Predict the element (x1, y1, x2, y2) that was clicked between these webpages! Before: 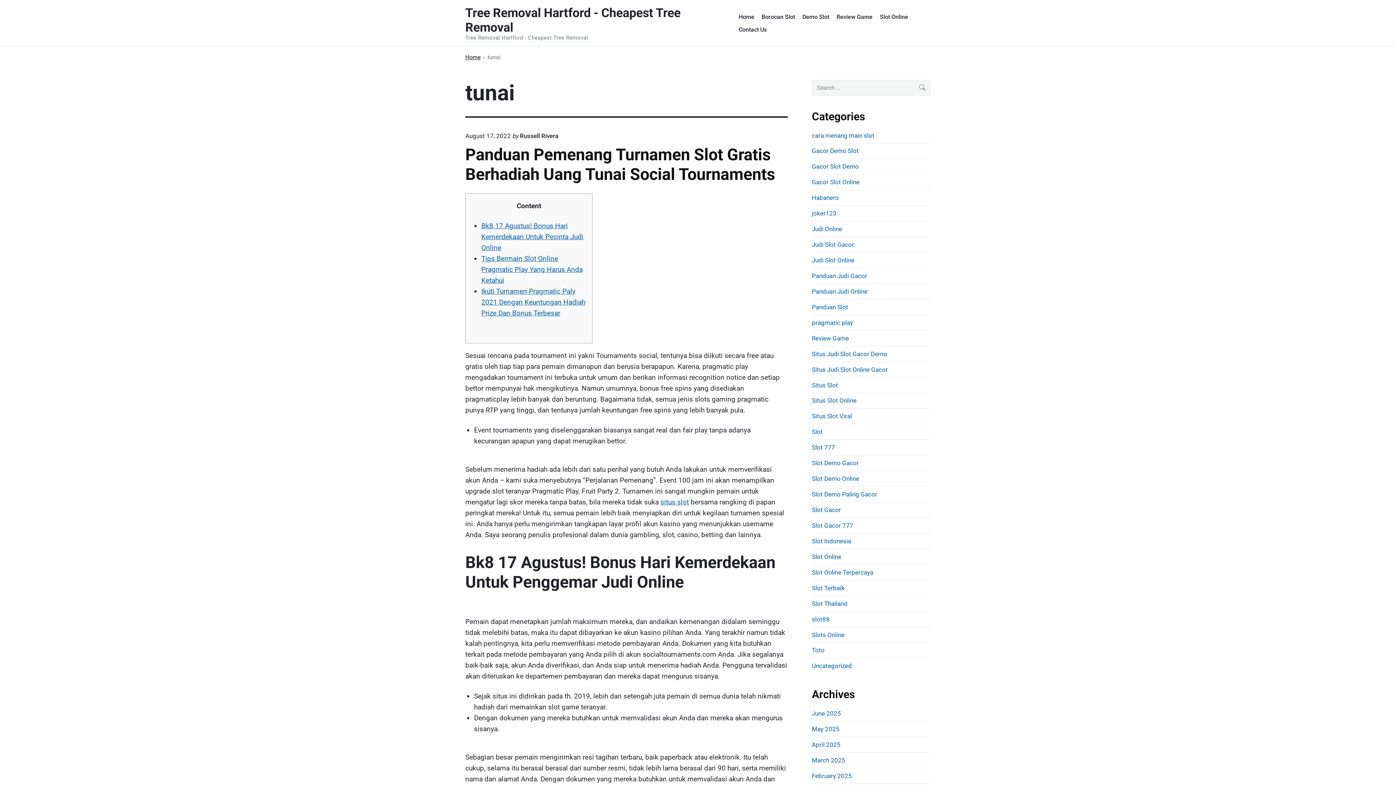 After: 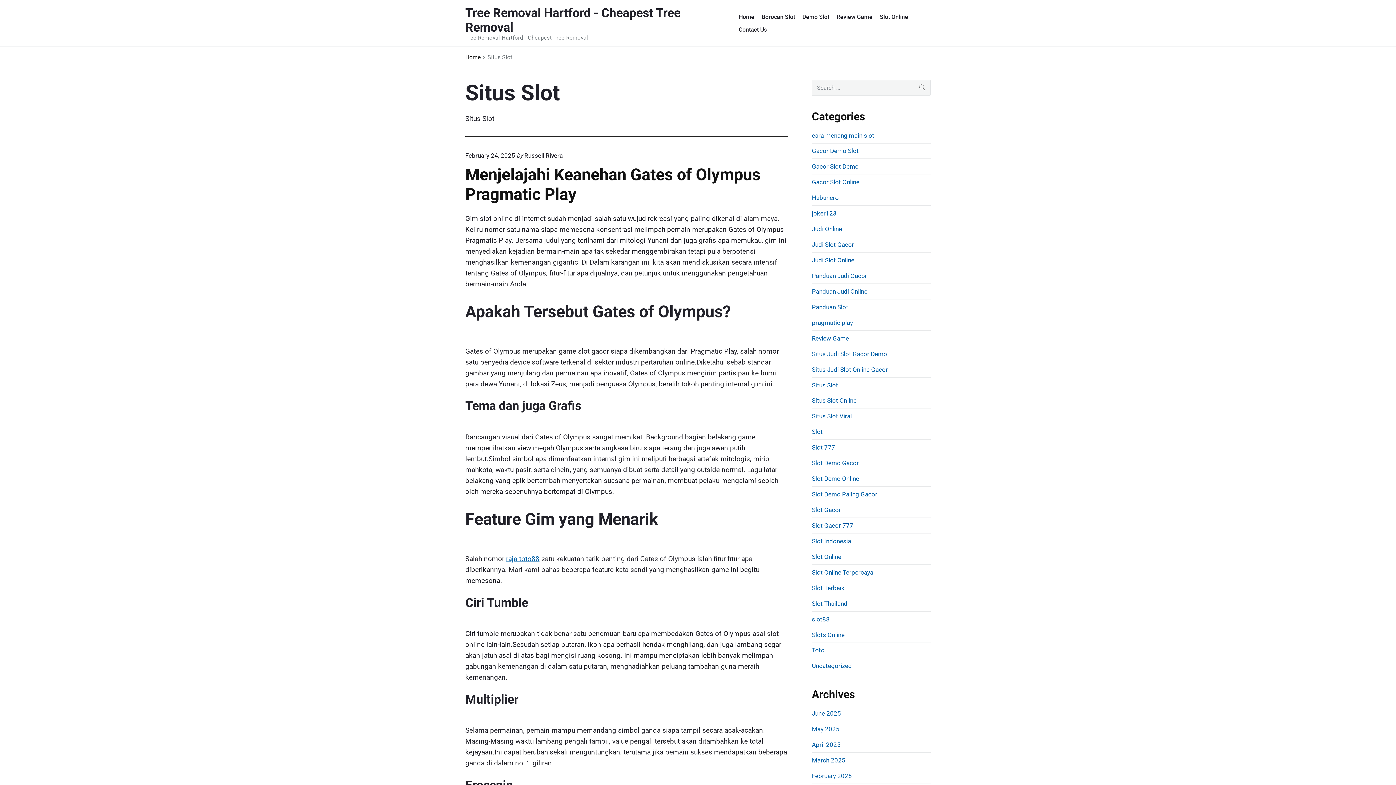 Action: bbox: (812, 381, 838, 388) label: Situs Slot